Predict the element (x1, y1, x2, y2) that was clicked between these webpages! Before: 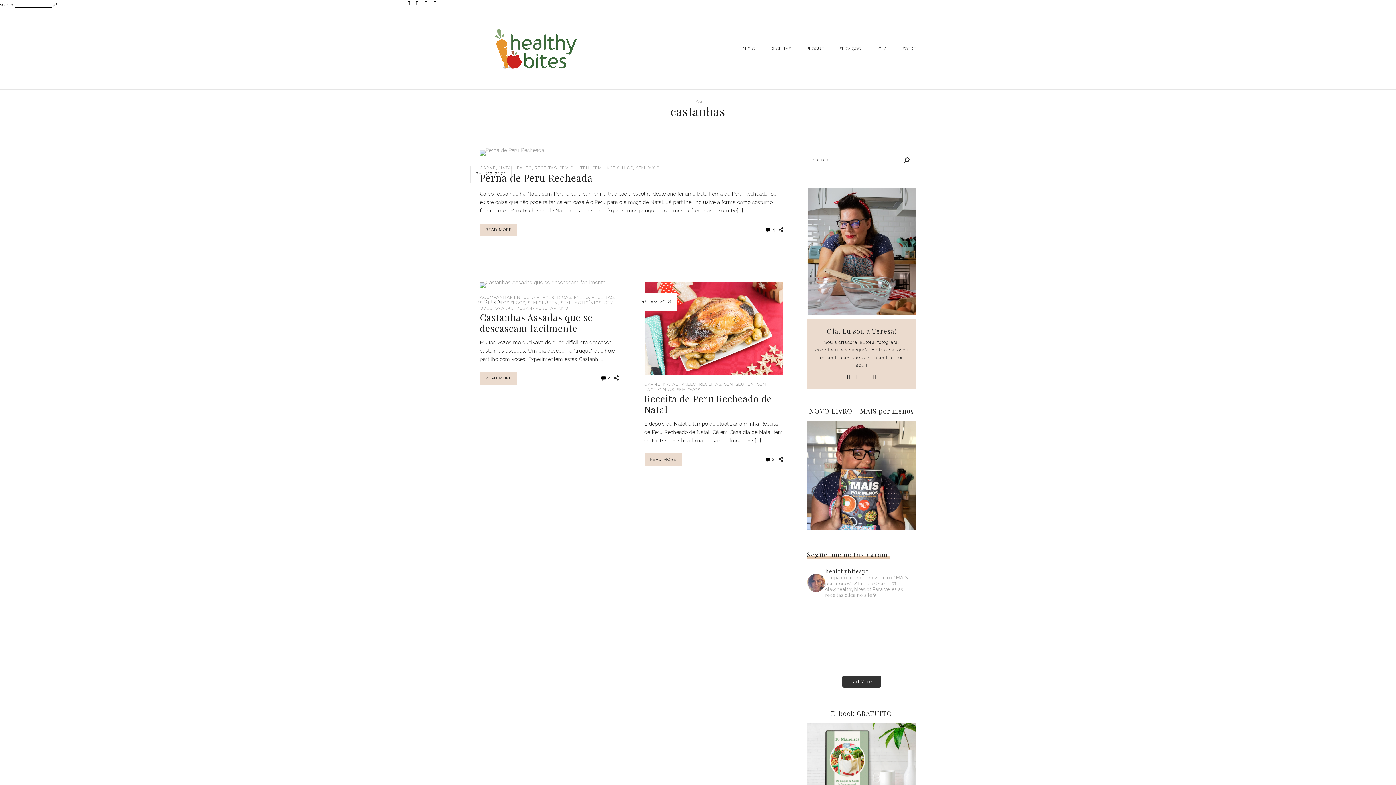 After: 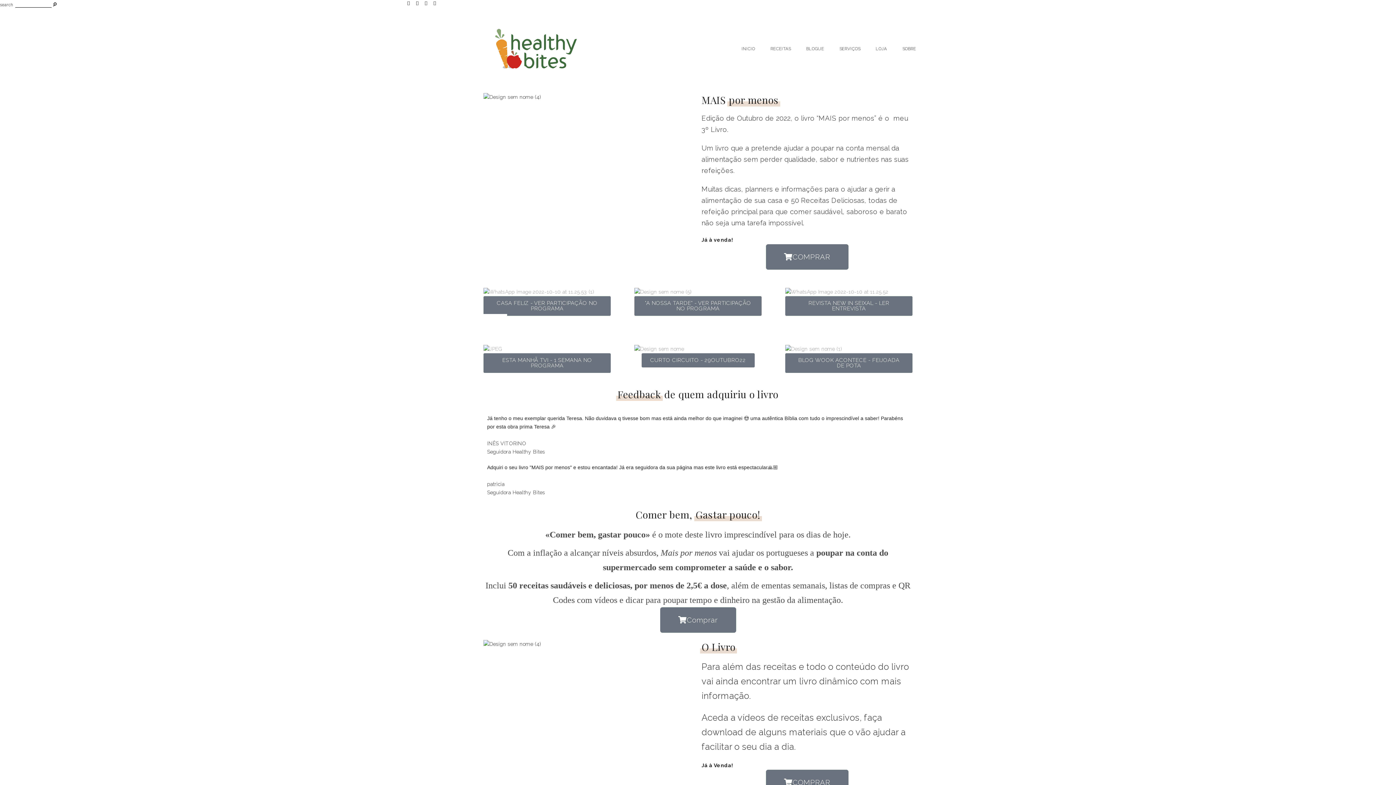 Action: bbox: (807, 525, 916, 531)